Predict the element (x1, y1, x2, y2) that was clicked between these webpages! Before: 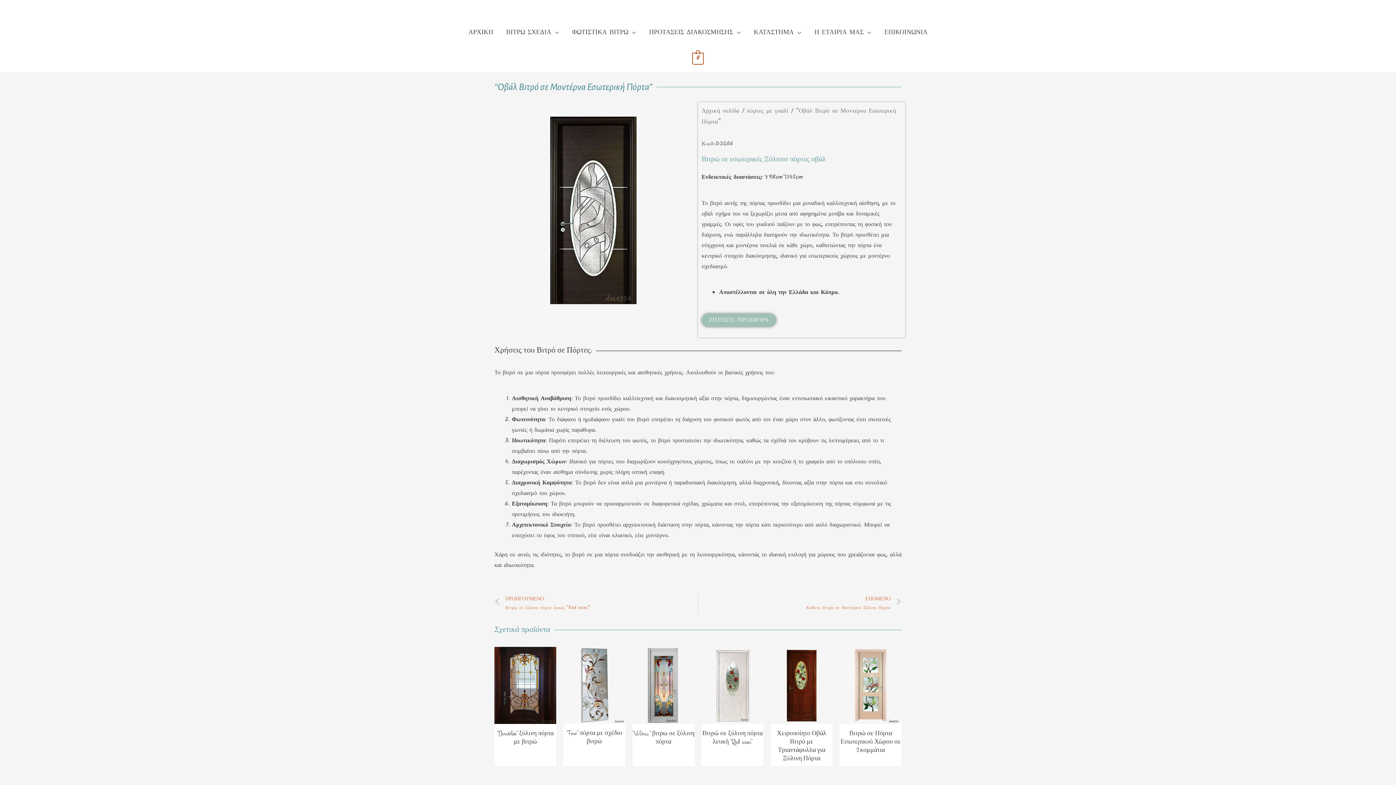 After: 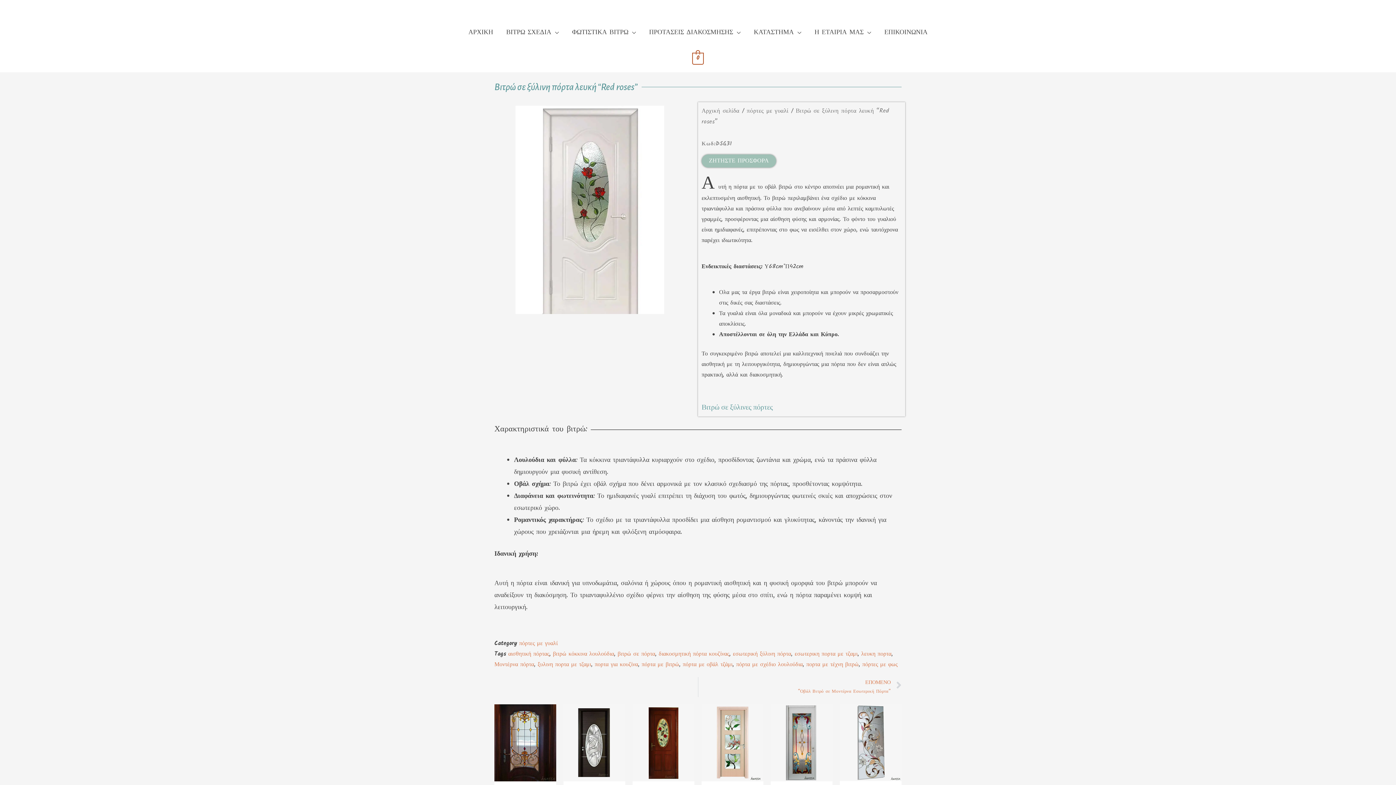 Action: label: Βιτρώ σε ξύλινη πόρτα λευκή “Red roses” bbox: (701, 729, 763, 749)